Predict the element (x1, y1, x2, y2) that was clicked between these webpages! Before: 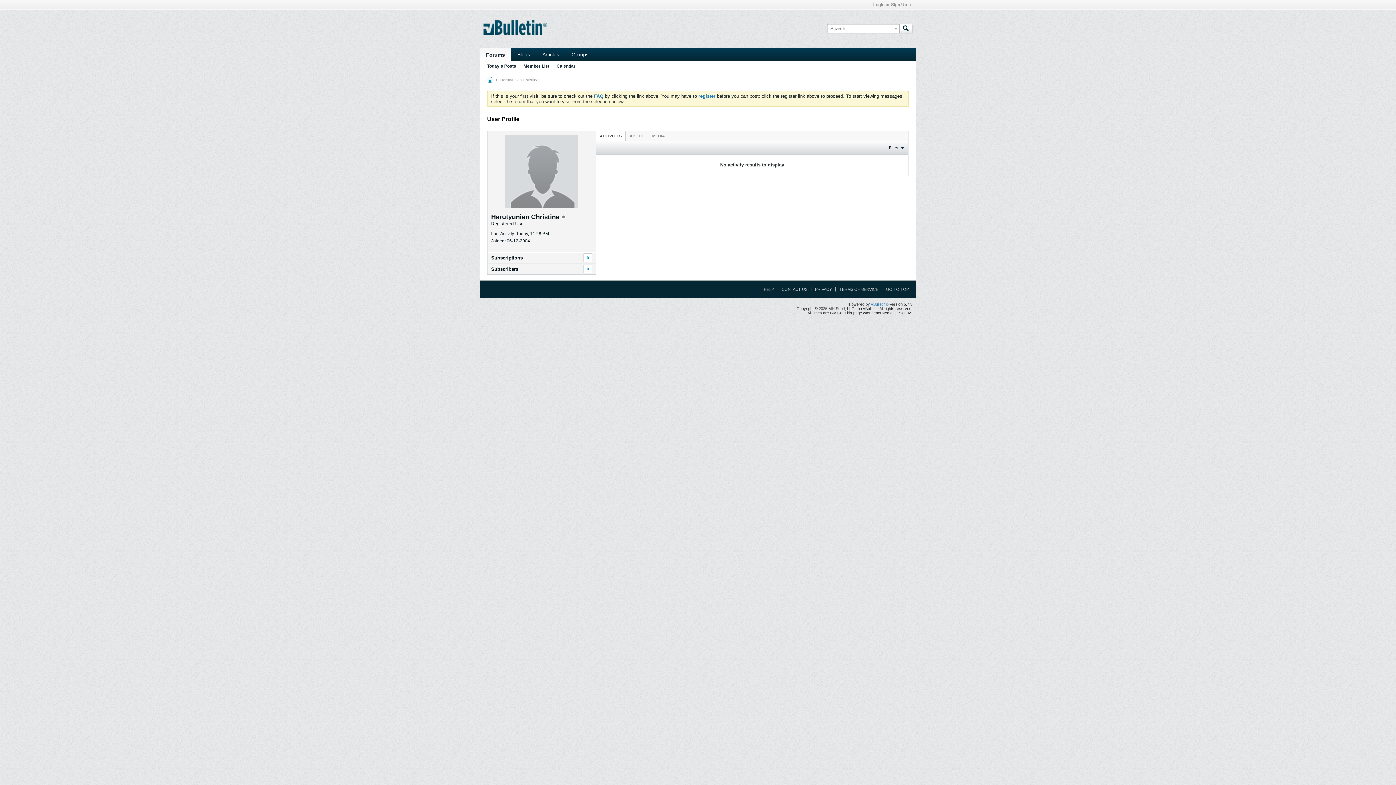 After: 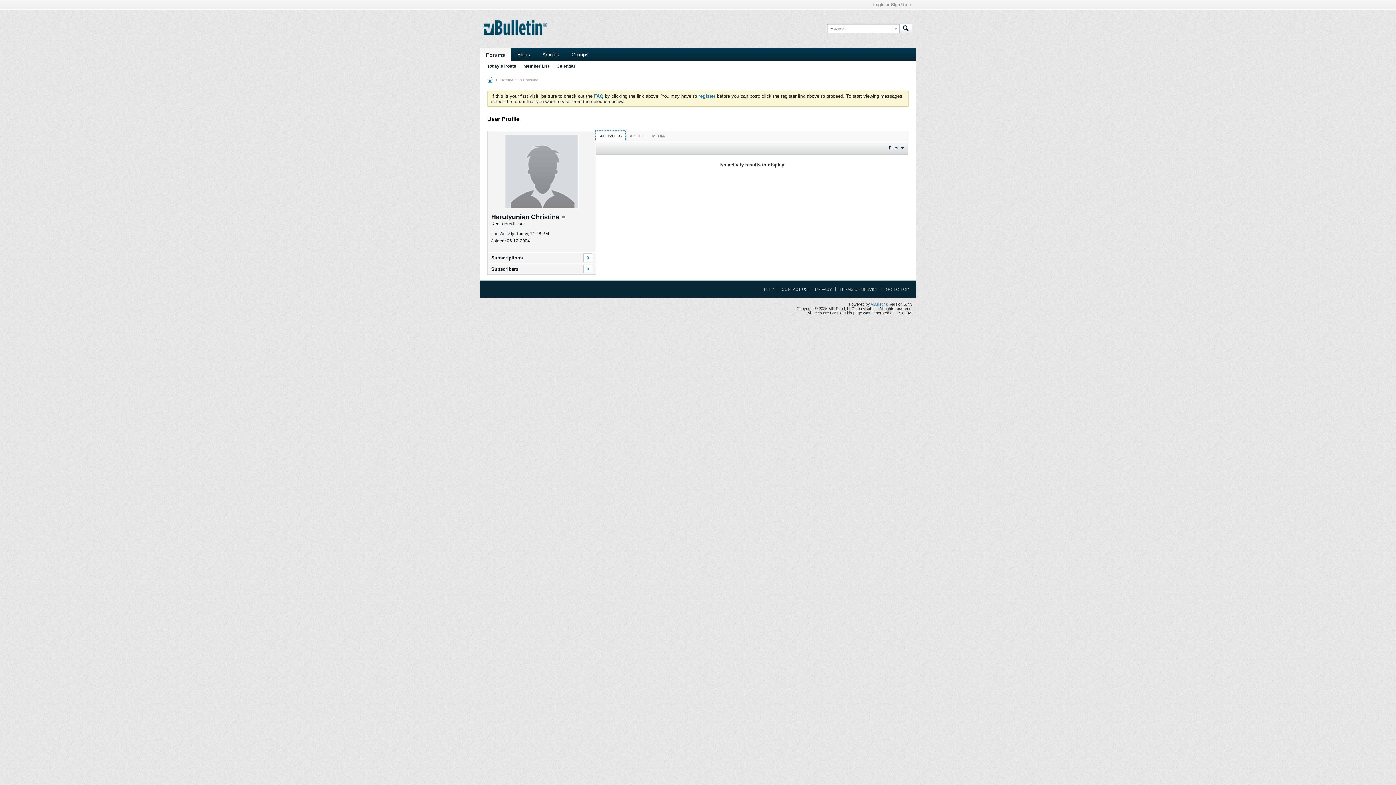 Action: label: ACTIVITIES bbox: (596, 131, 625, 140)